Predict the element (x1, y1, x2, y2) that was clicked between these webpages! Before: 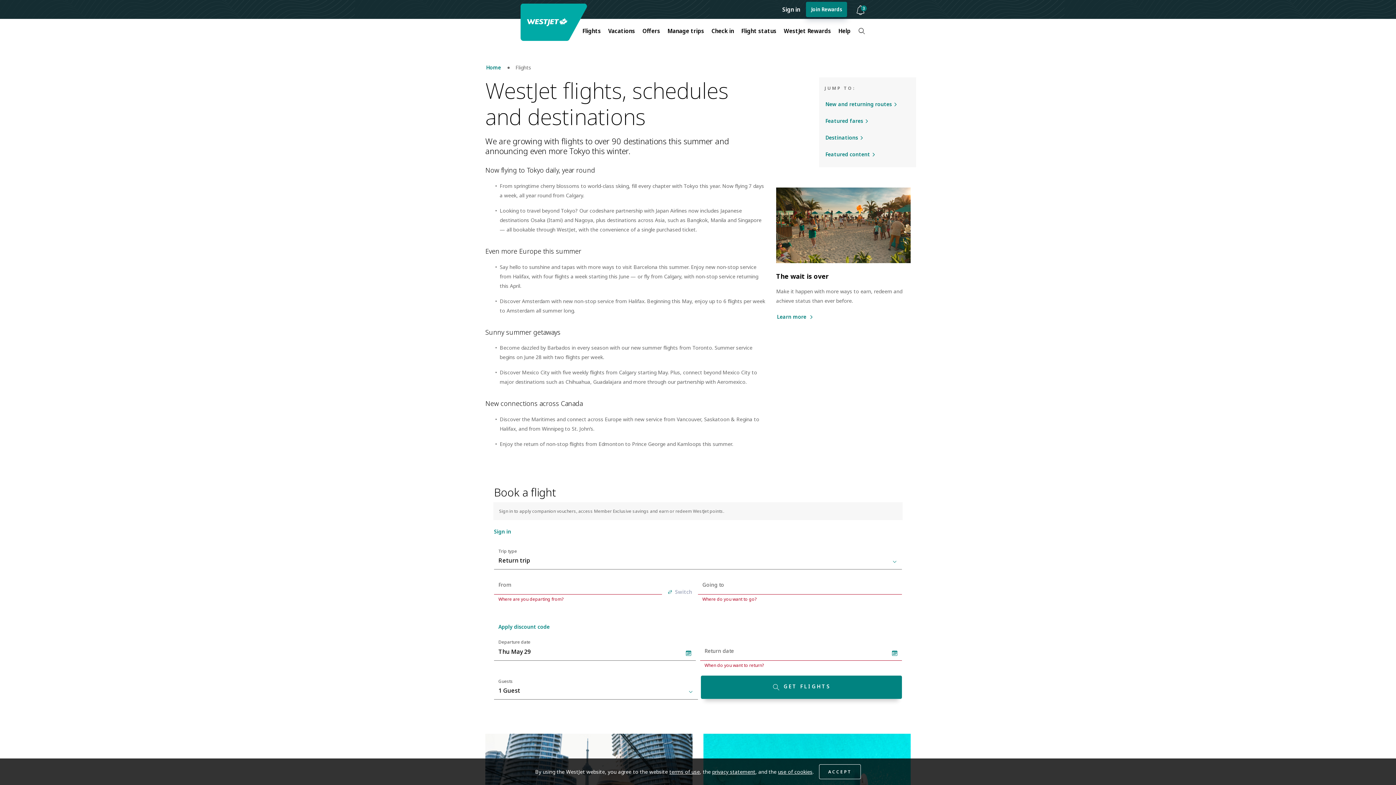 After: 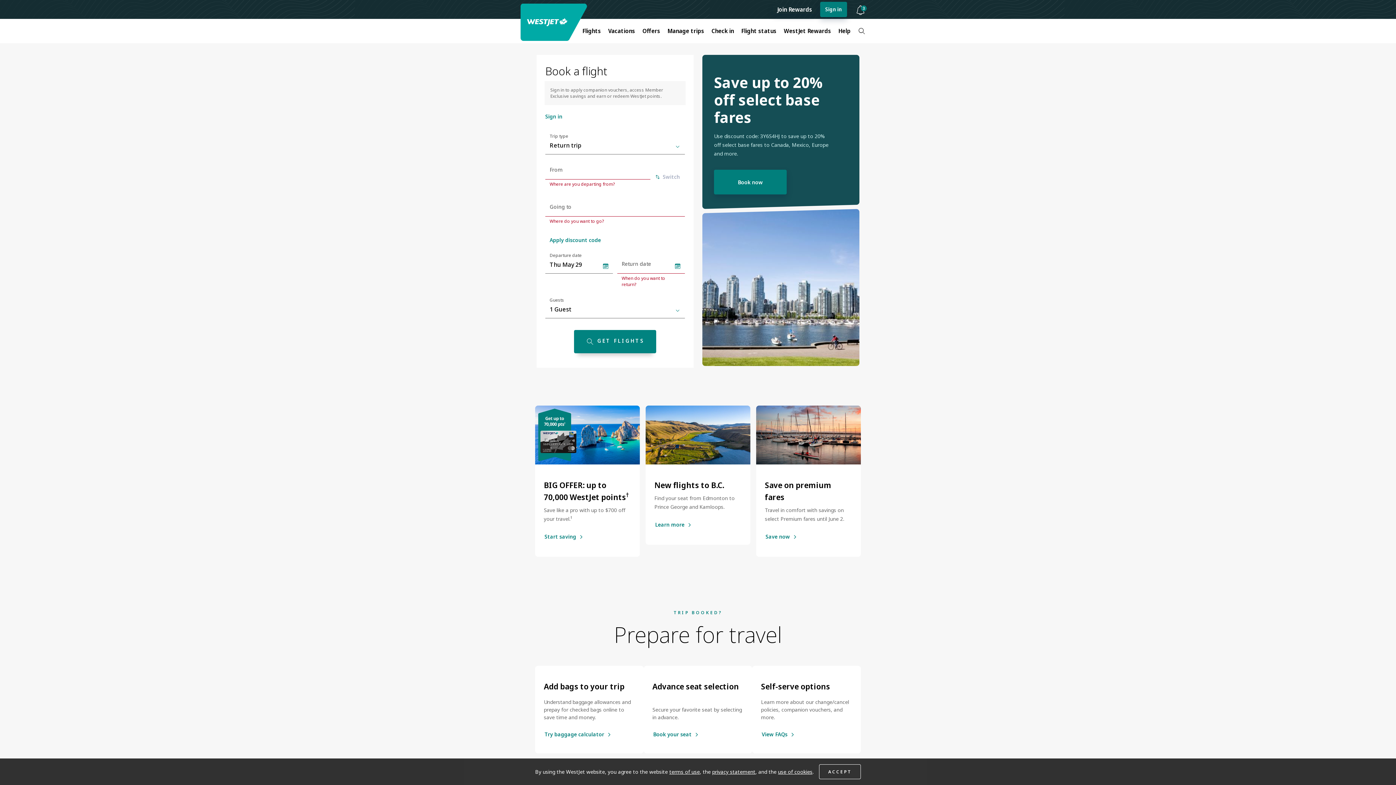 Action: bbox: (520, 3, 589, 40)